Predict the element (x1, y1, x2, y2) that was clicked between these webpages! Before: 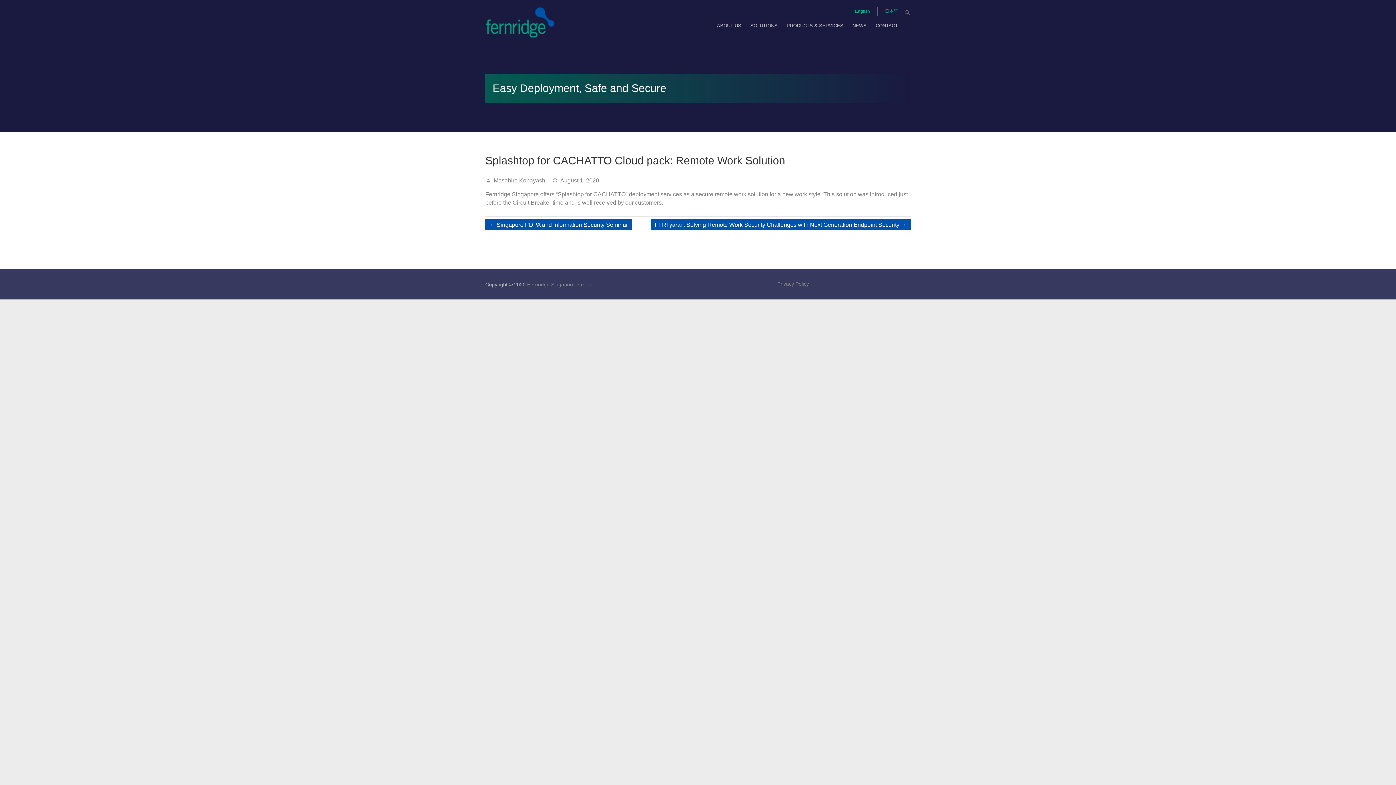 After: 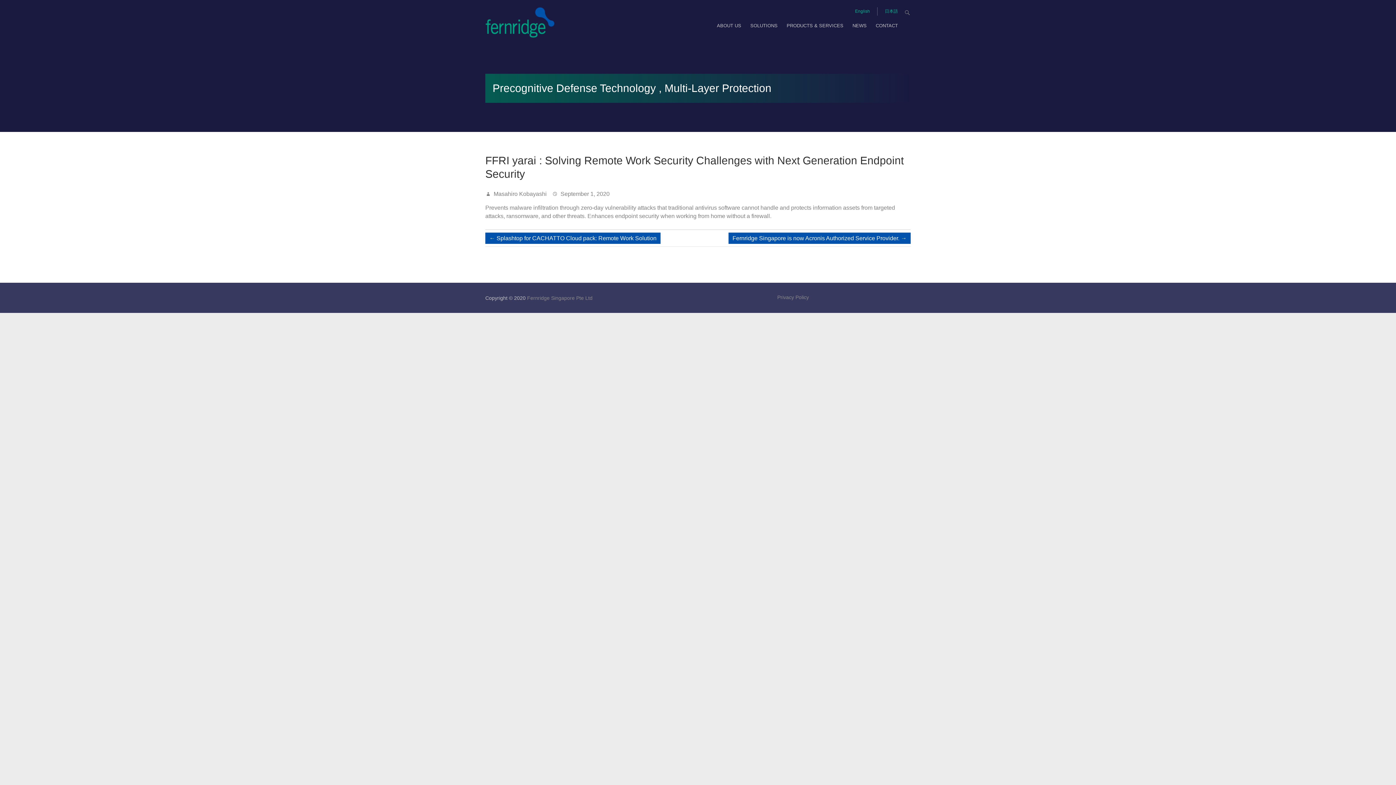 Action: label: FFRI yarai : Solving Remote Work Security Challenges with Next Generation Endpoint Security → bbox: (650, 219, 910, 230)